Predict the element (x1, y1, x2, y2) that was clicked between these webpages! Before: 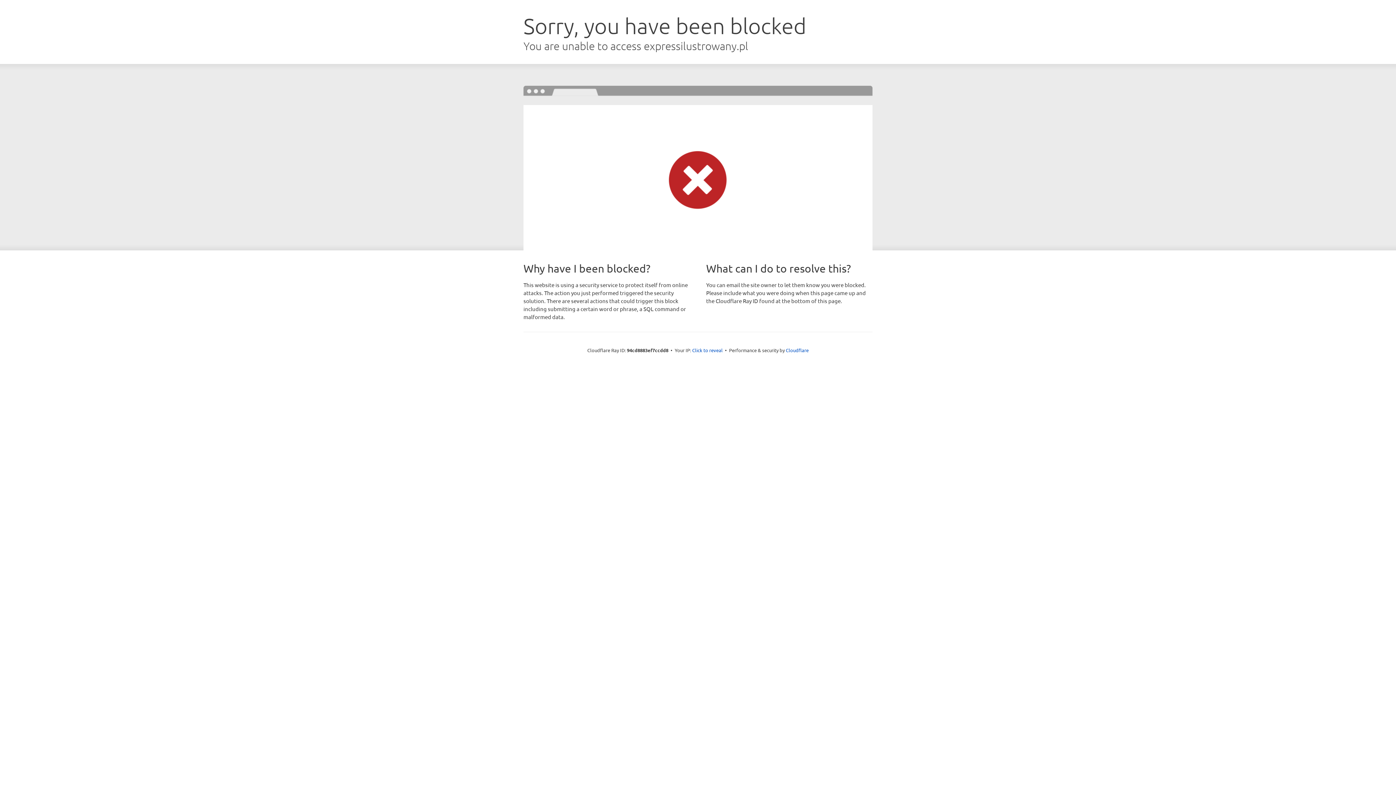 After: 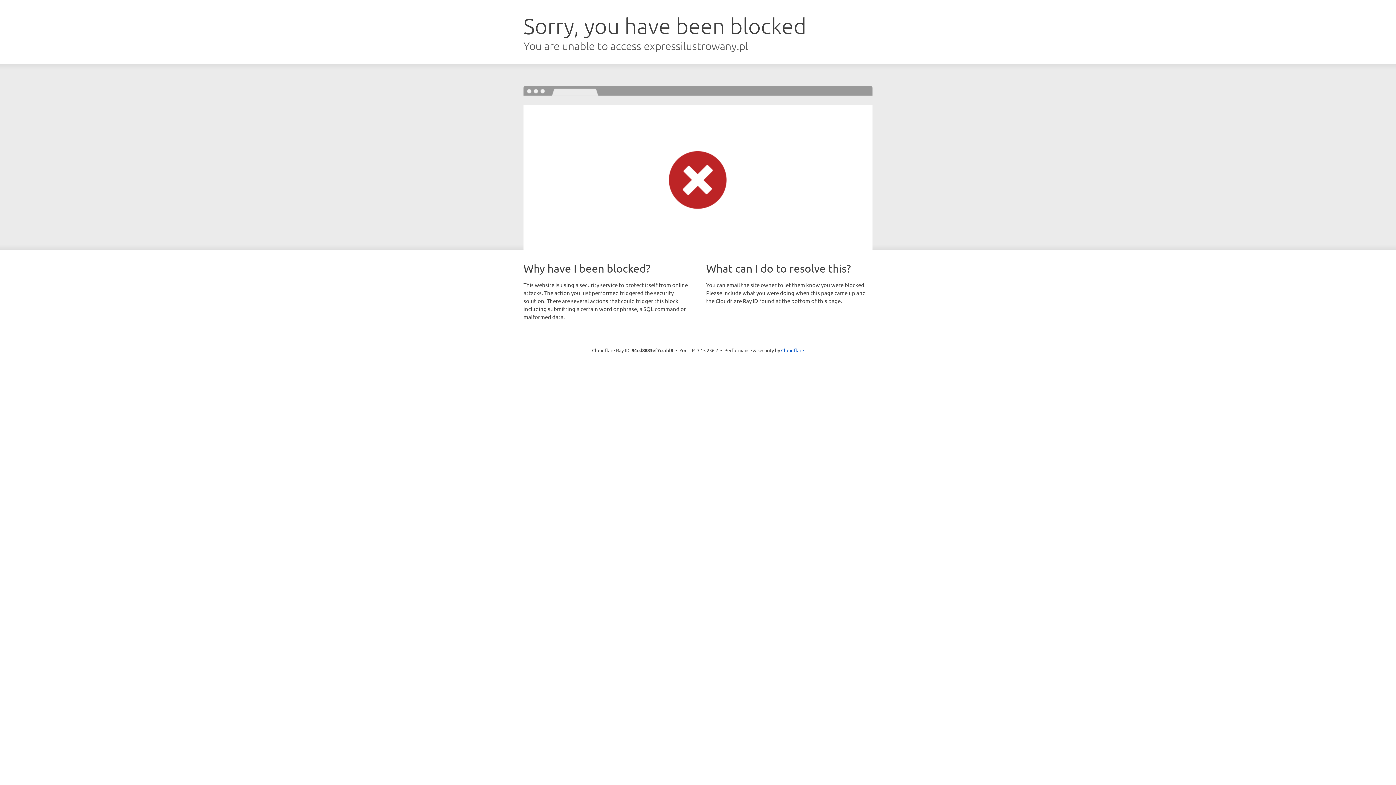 Action: bbox: (692, 346, 722, 353) label: Click to reveal